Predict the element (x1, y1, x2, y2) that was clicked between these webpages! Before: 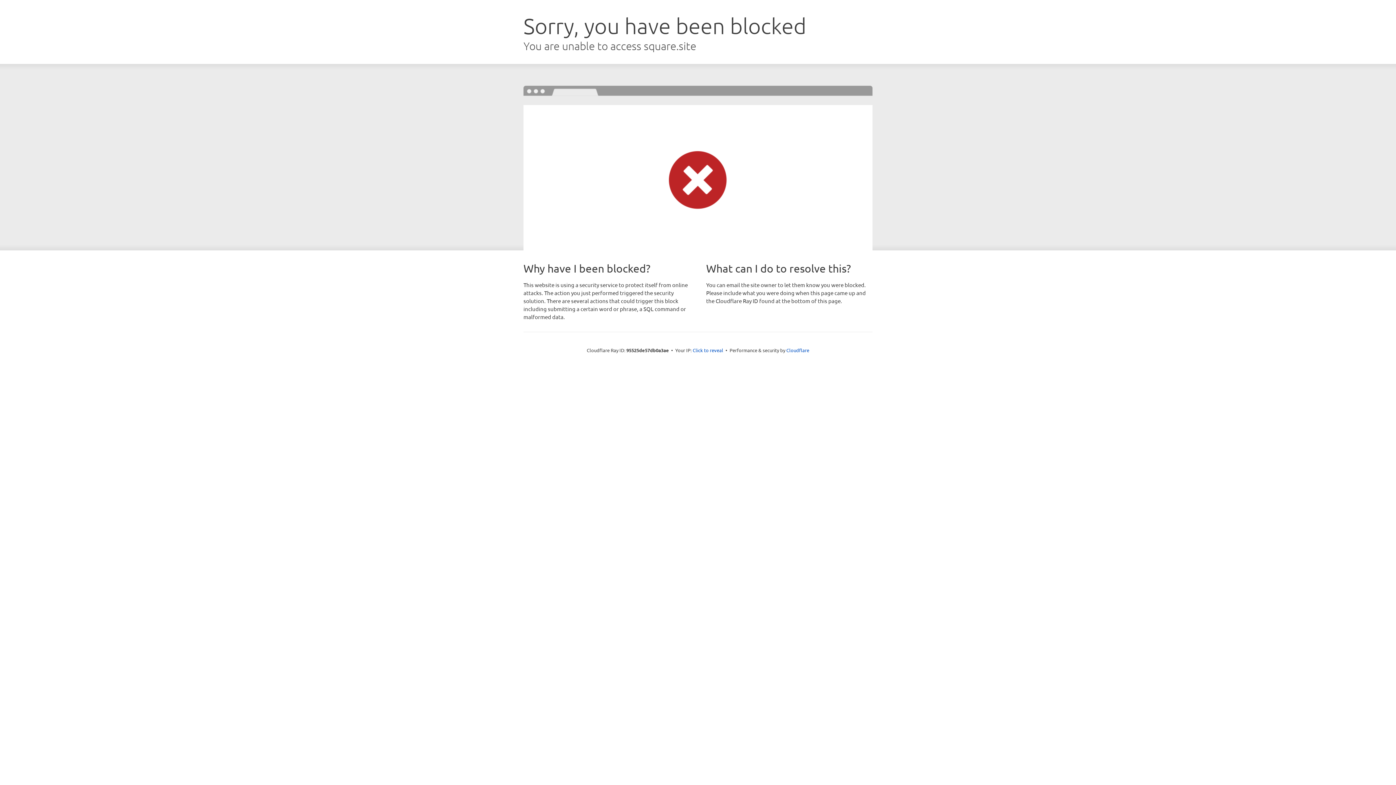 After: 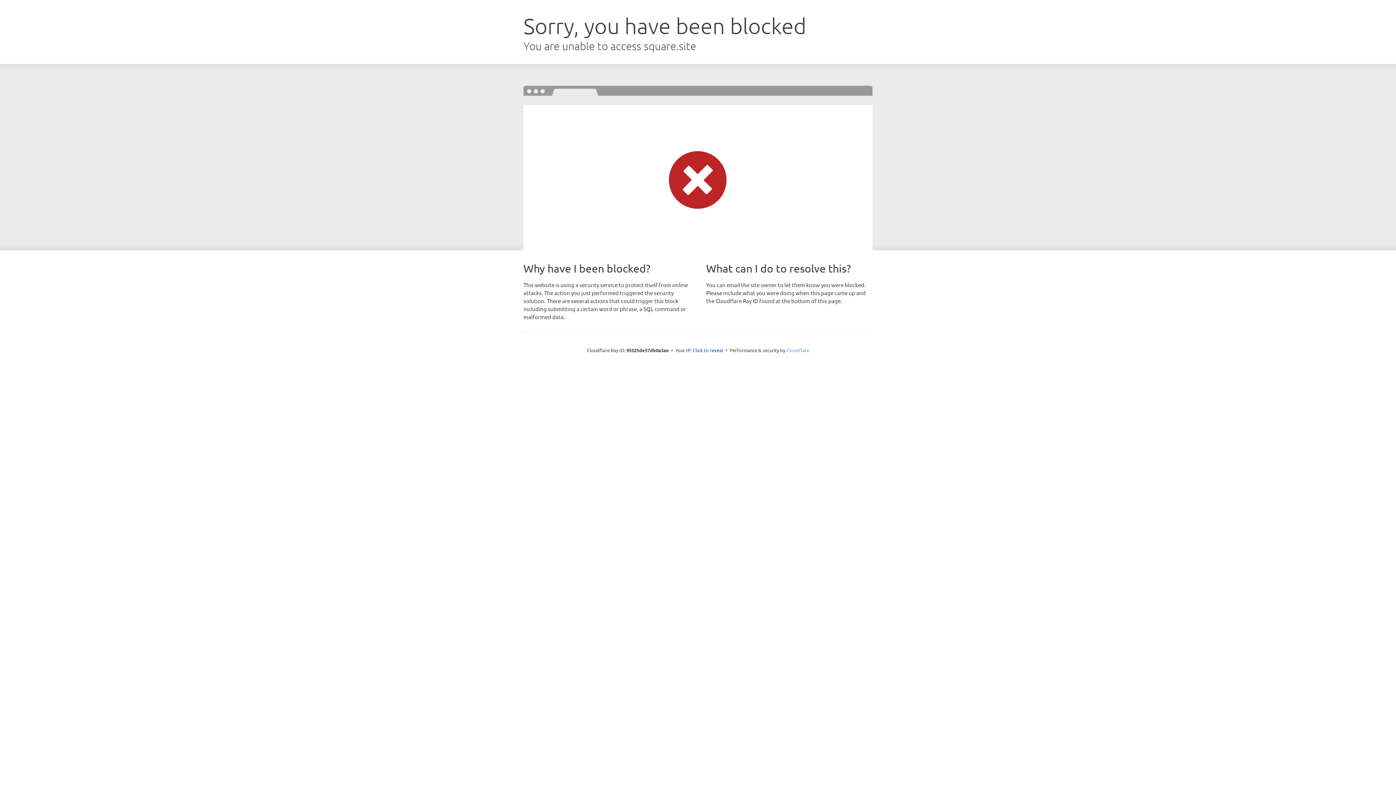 Action: bbox: (786, 347, 809, 353) label: Cloudflare